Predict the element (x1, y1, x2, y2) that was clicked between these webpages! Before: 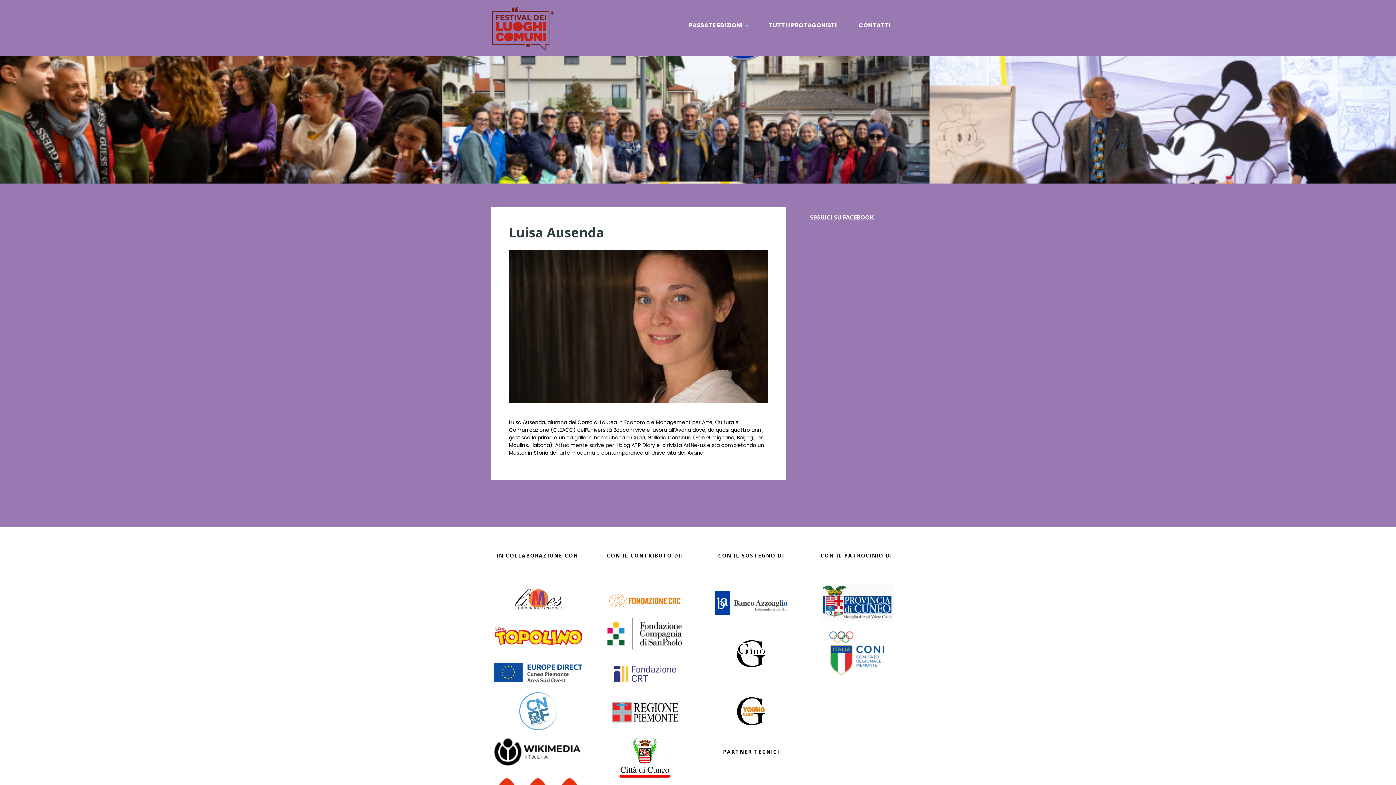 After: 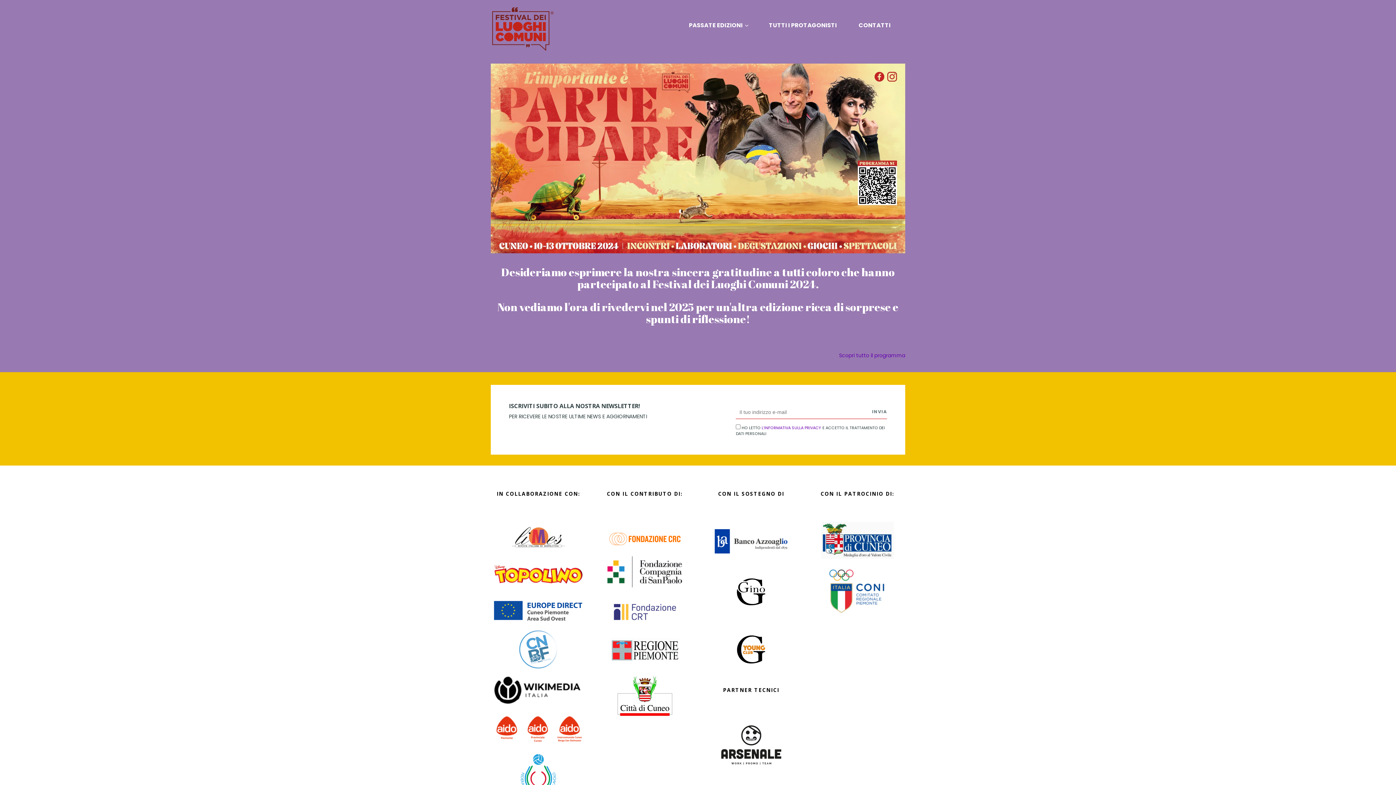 Action: bbox: (490, 0, 621, 58)